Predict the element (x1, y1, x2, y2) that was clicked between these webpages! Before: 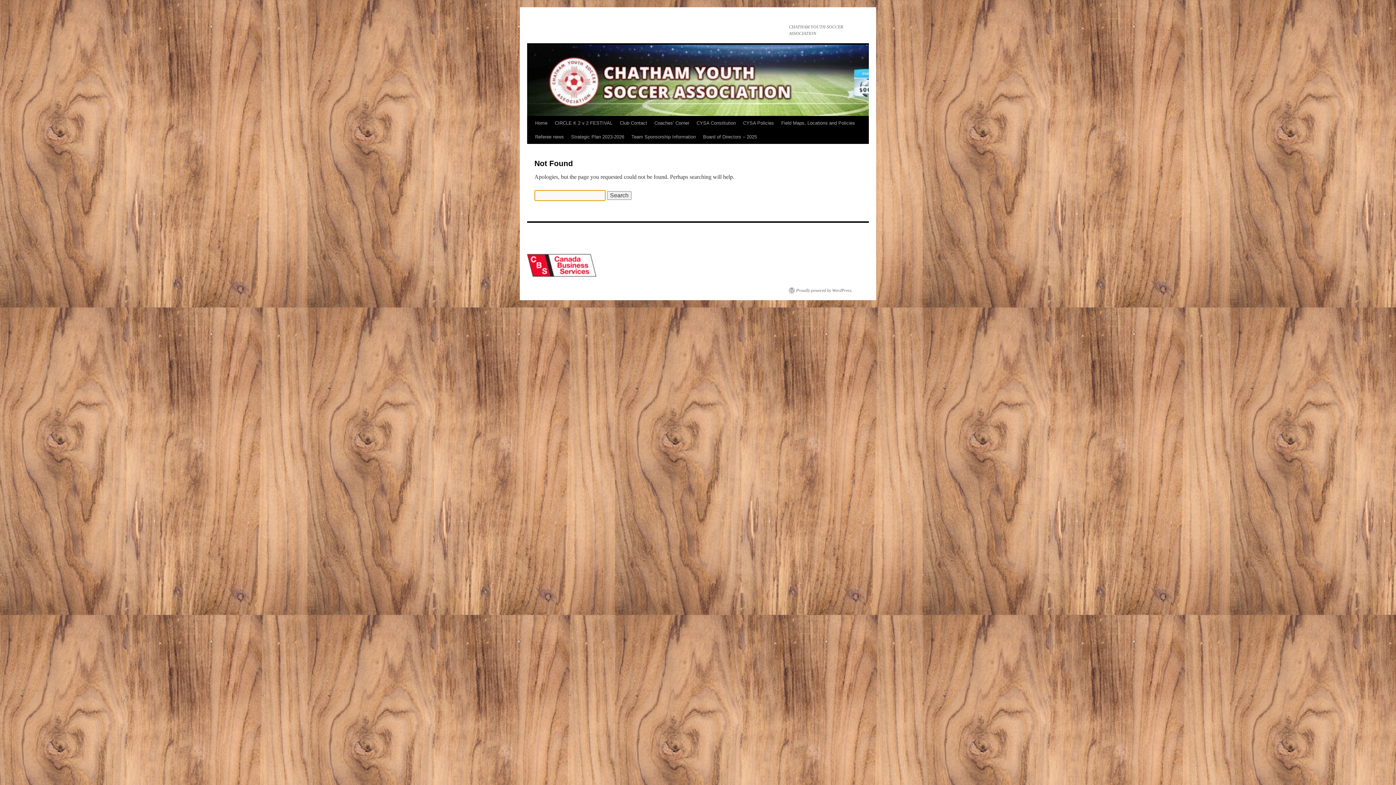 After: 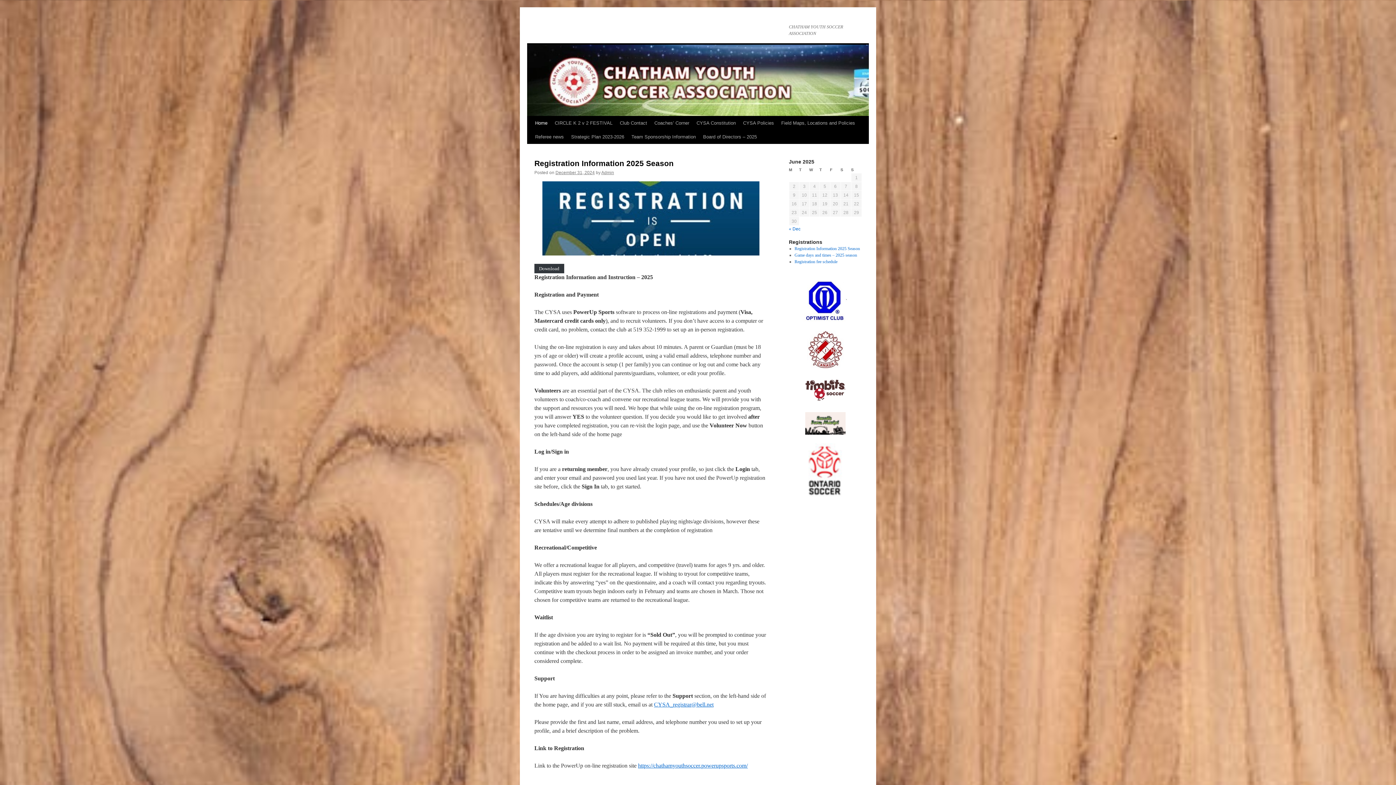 Action: bbox: (531, 116, 551, 130) label: Home